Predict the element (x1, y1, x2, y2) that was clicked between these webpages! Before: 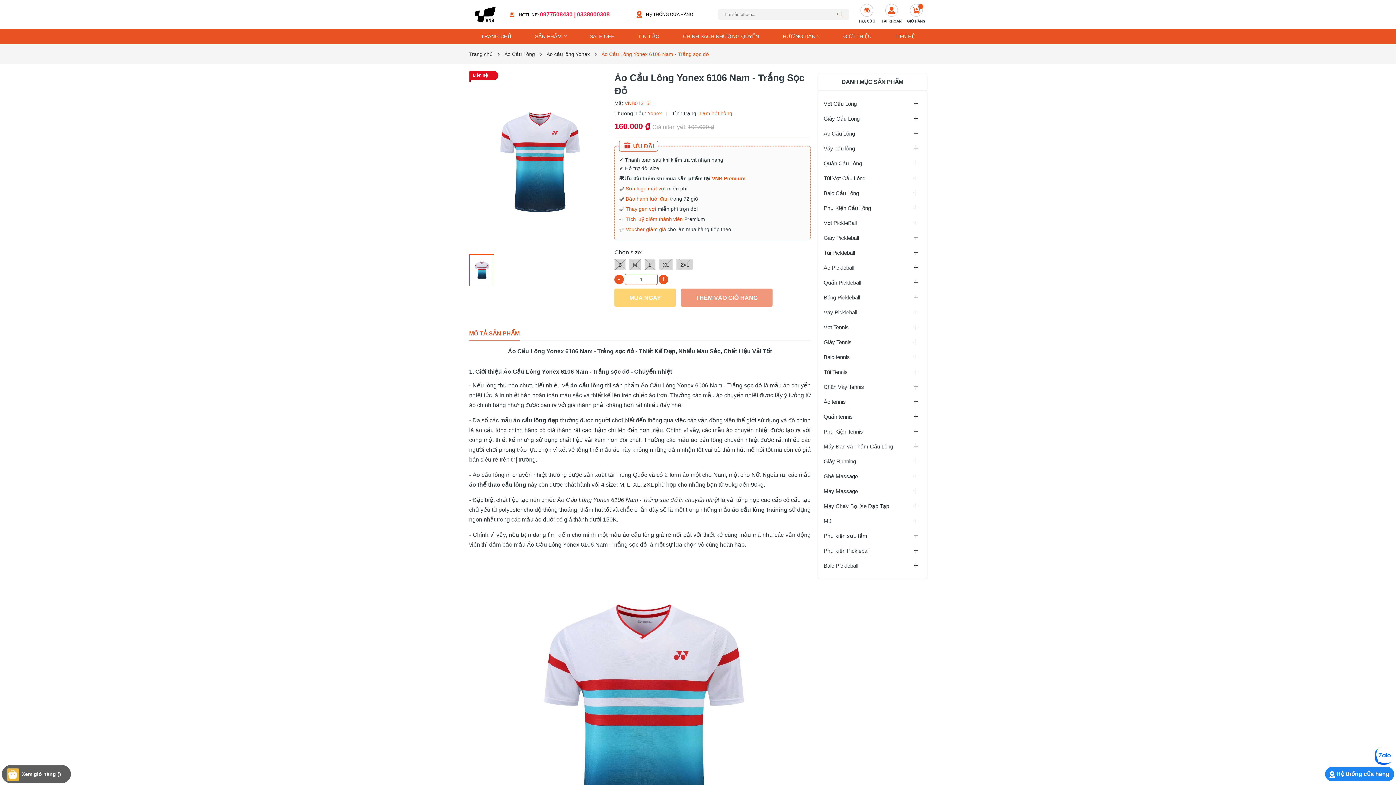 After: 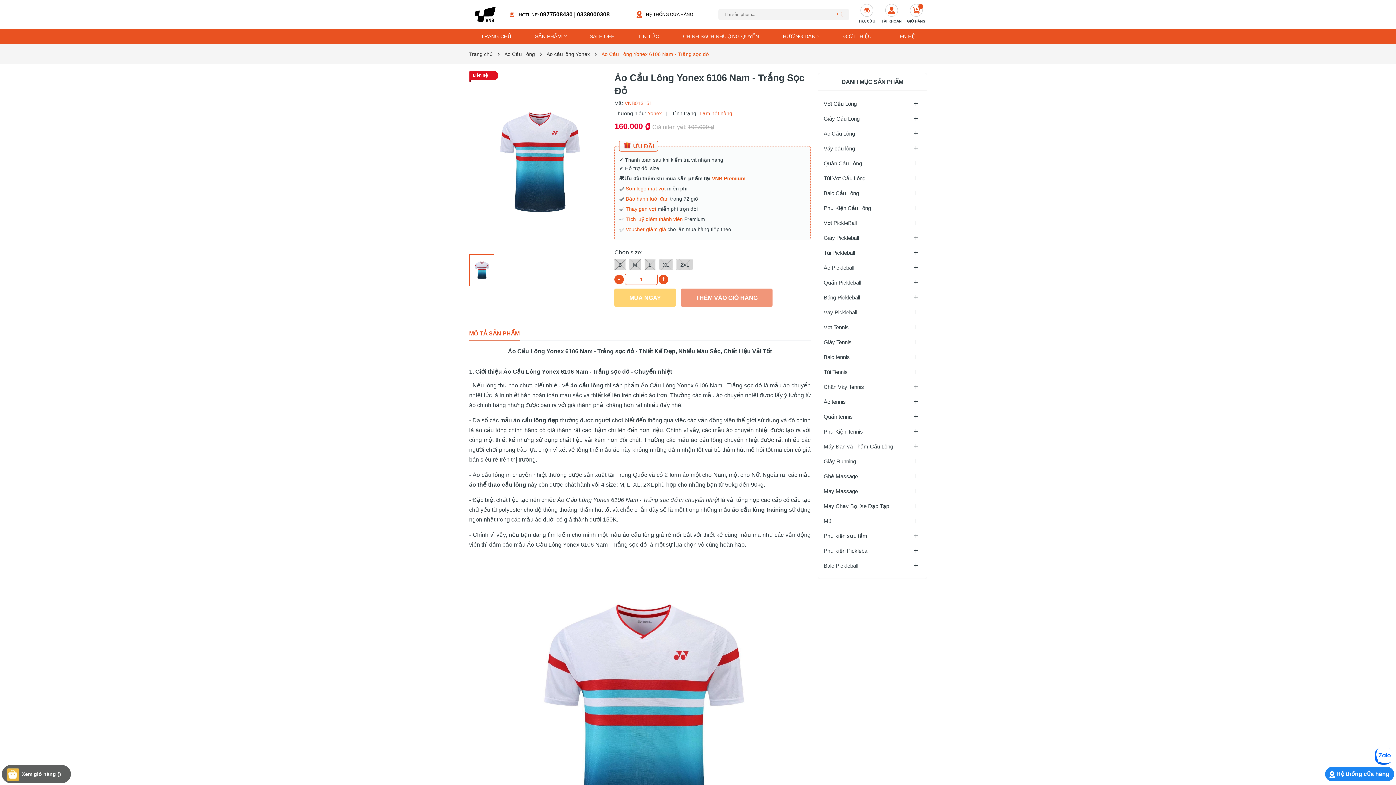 Action: label: 0977508430 | 0338000308 bbox: (540, 7, 609, 21)